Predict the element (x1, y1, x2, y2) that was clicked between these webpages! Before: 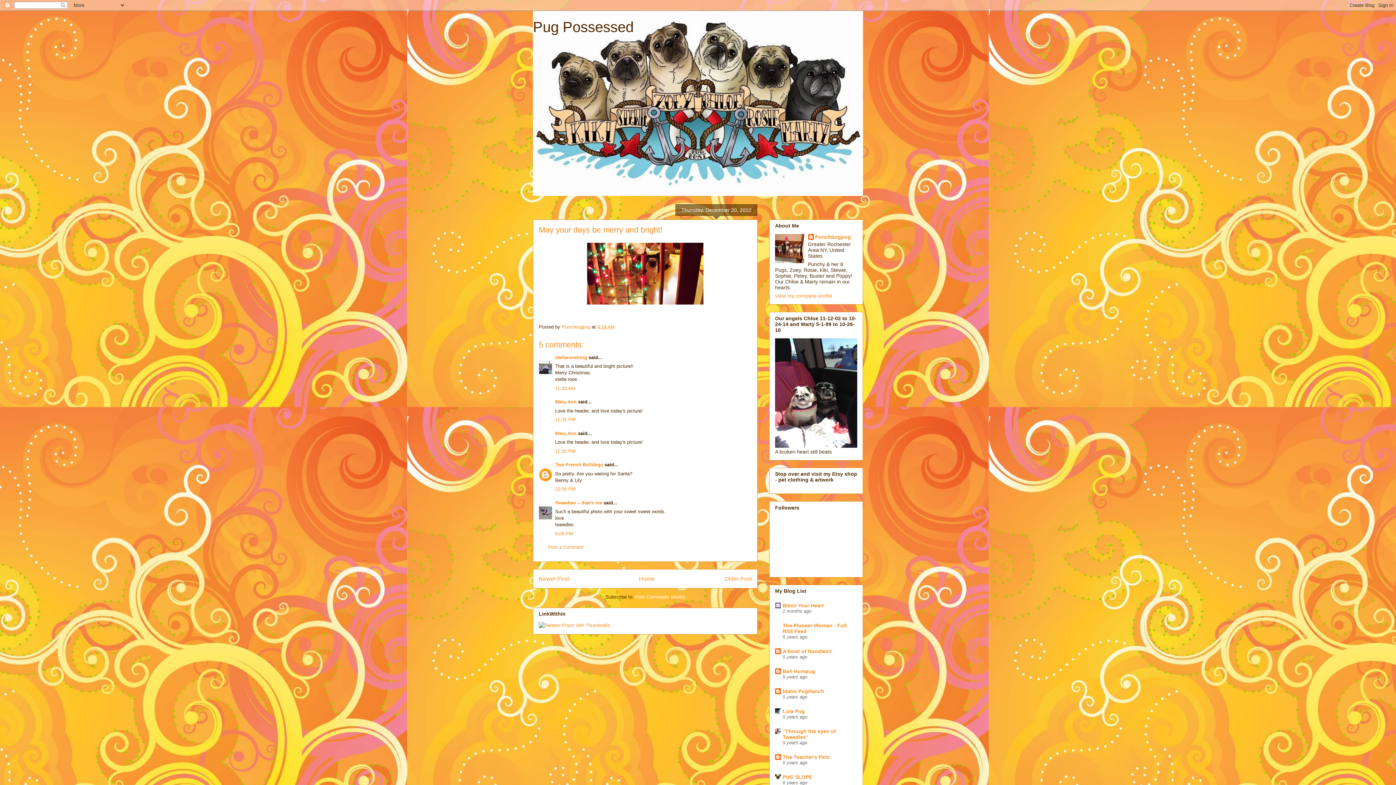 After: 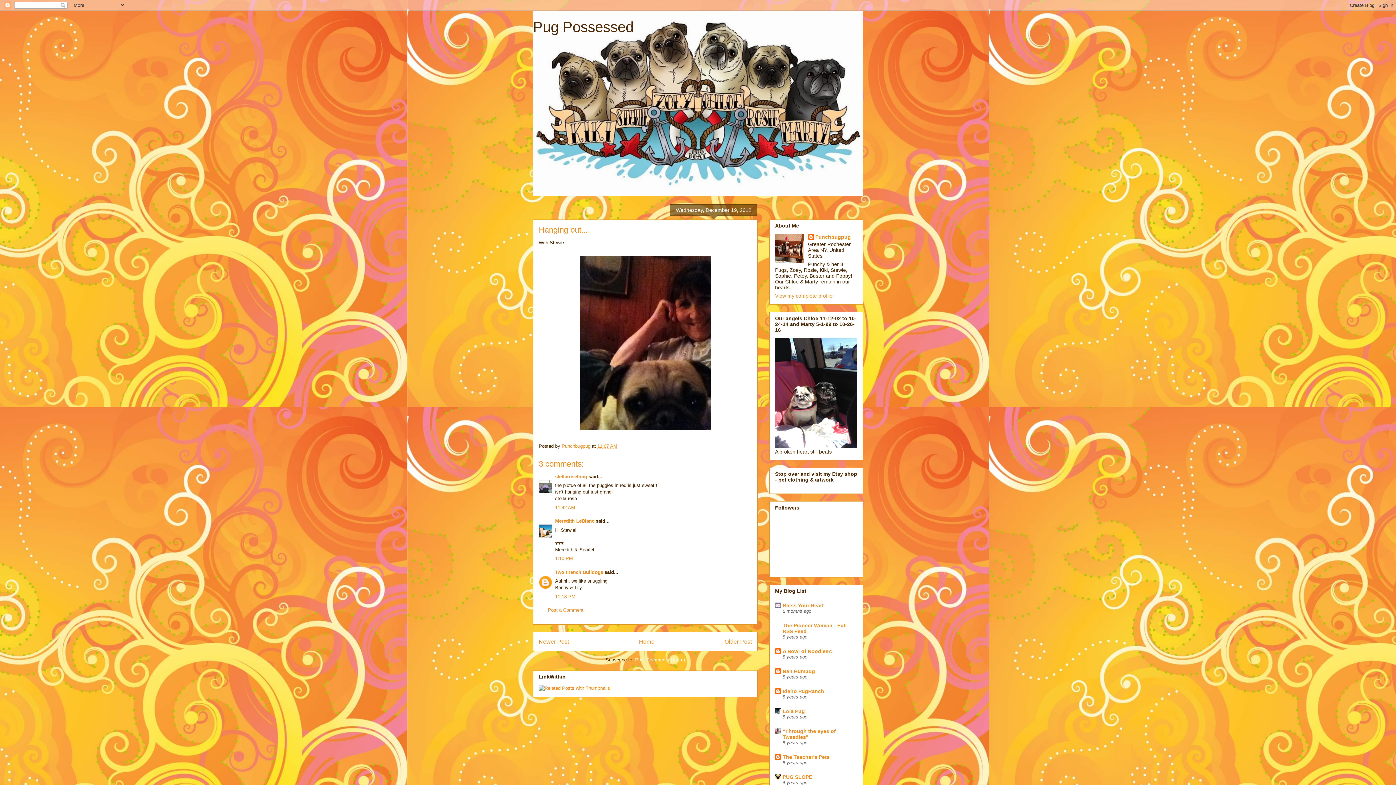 Action: bbox: (724, 575, 752, 582) label: Older Post